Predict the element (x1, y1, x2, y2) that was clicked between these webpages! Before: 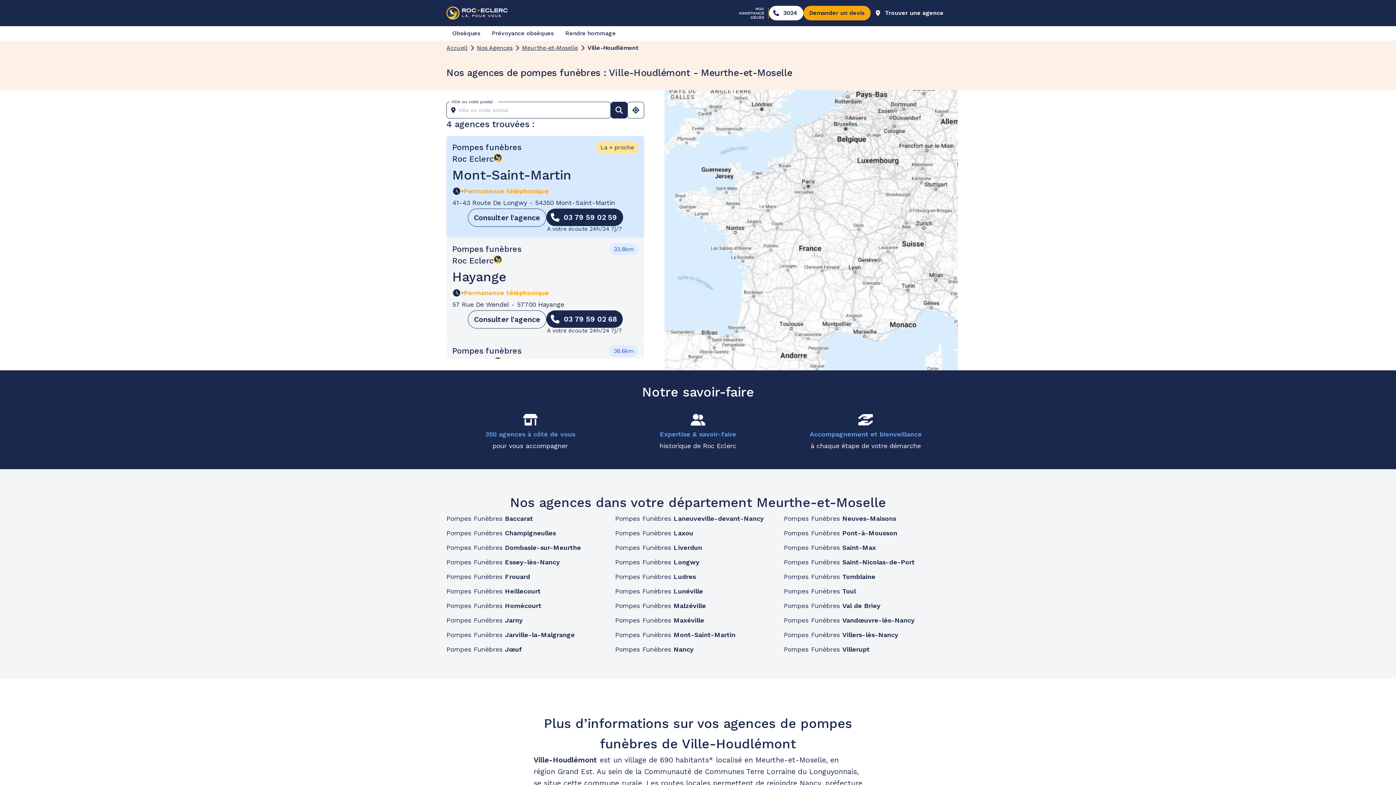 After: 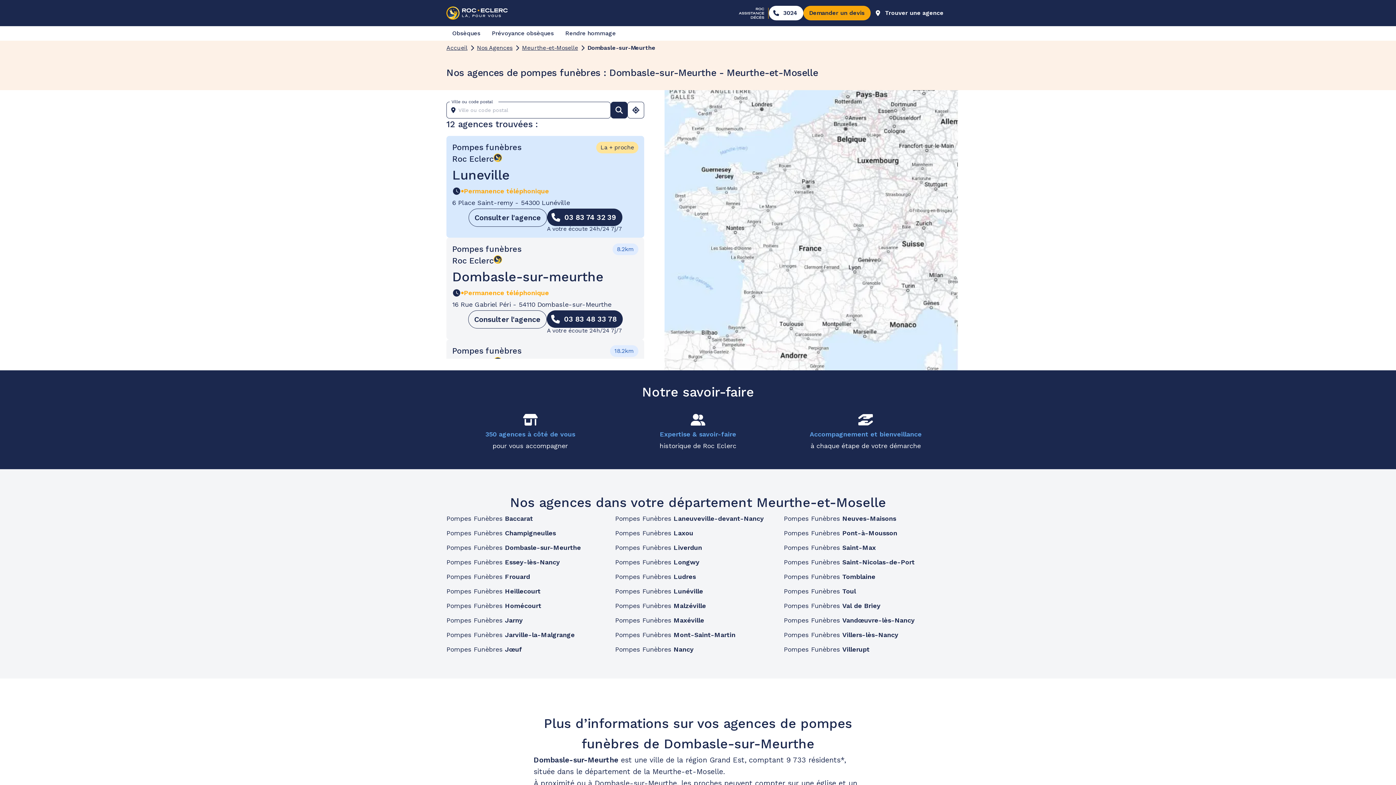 Action: label: Pompes Funèbres Dombasle-sur-Meurthe bbox: (446, 542, 581, 553)